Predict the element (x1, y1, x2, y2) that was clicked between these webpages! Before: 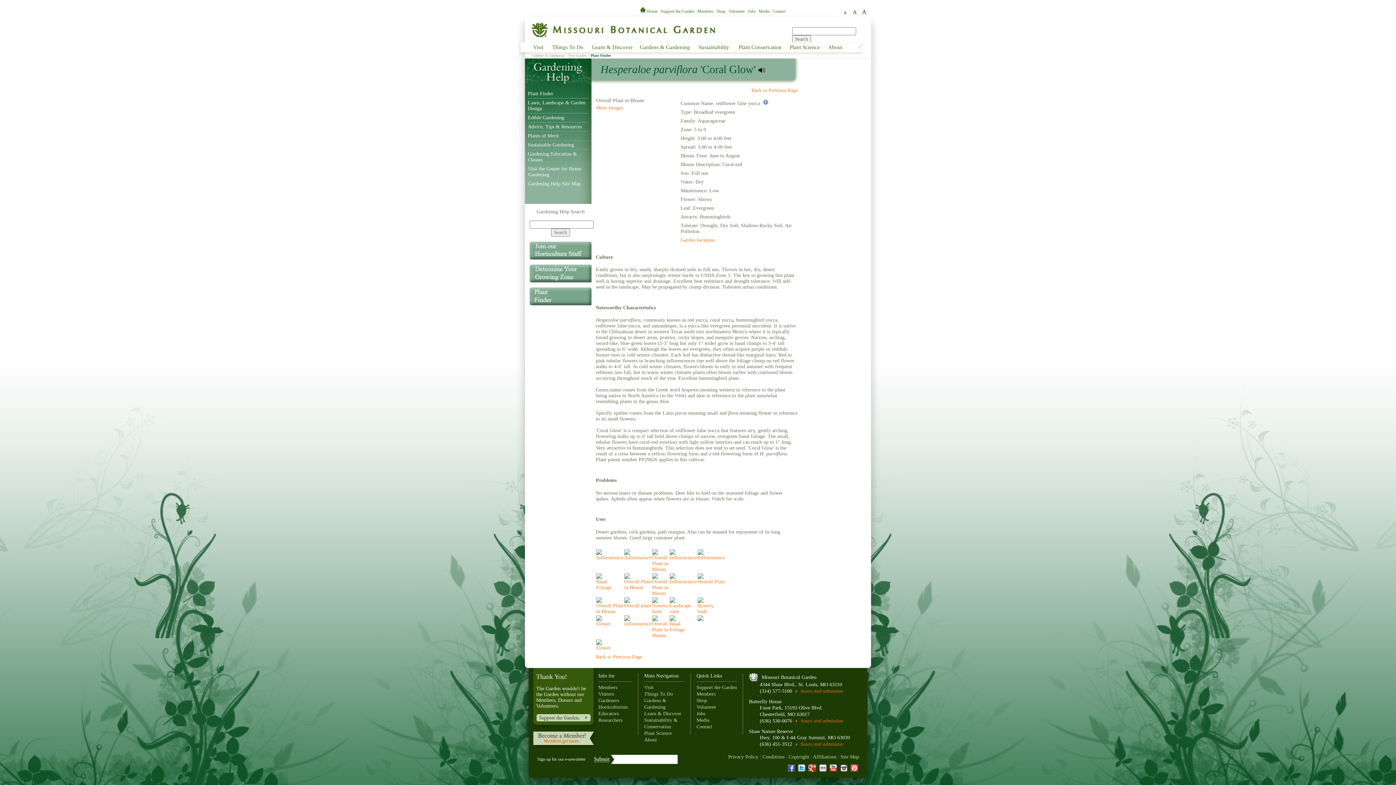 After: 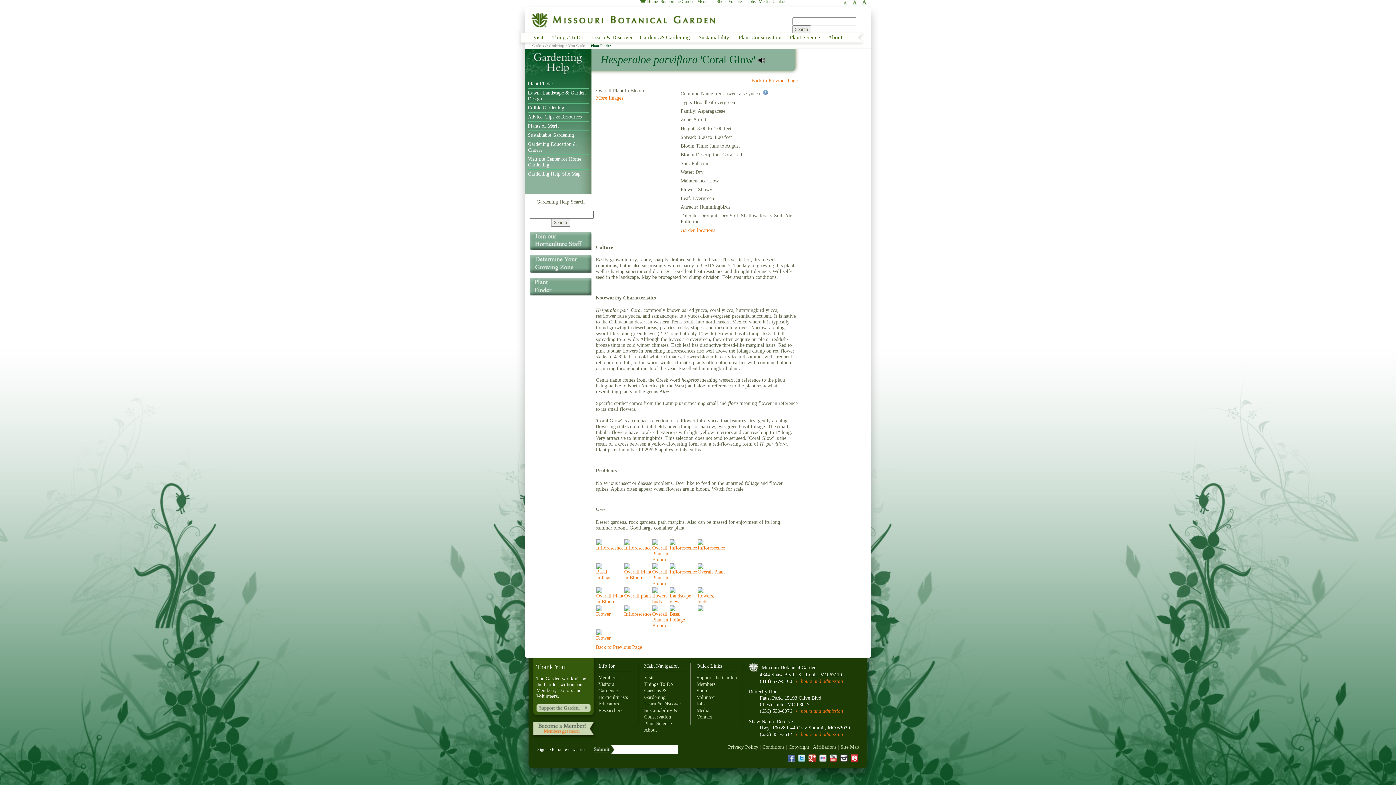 Action: label: More Images bbox: (596, 105, 623, 110)